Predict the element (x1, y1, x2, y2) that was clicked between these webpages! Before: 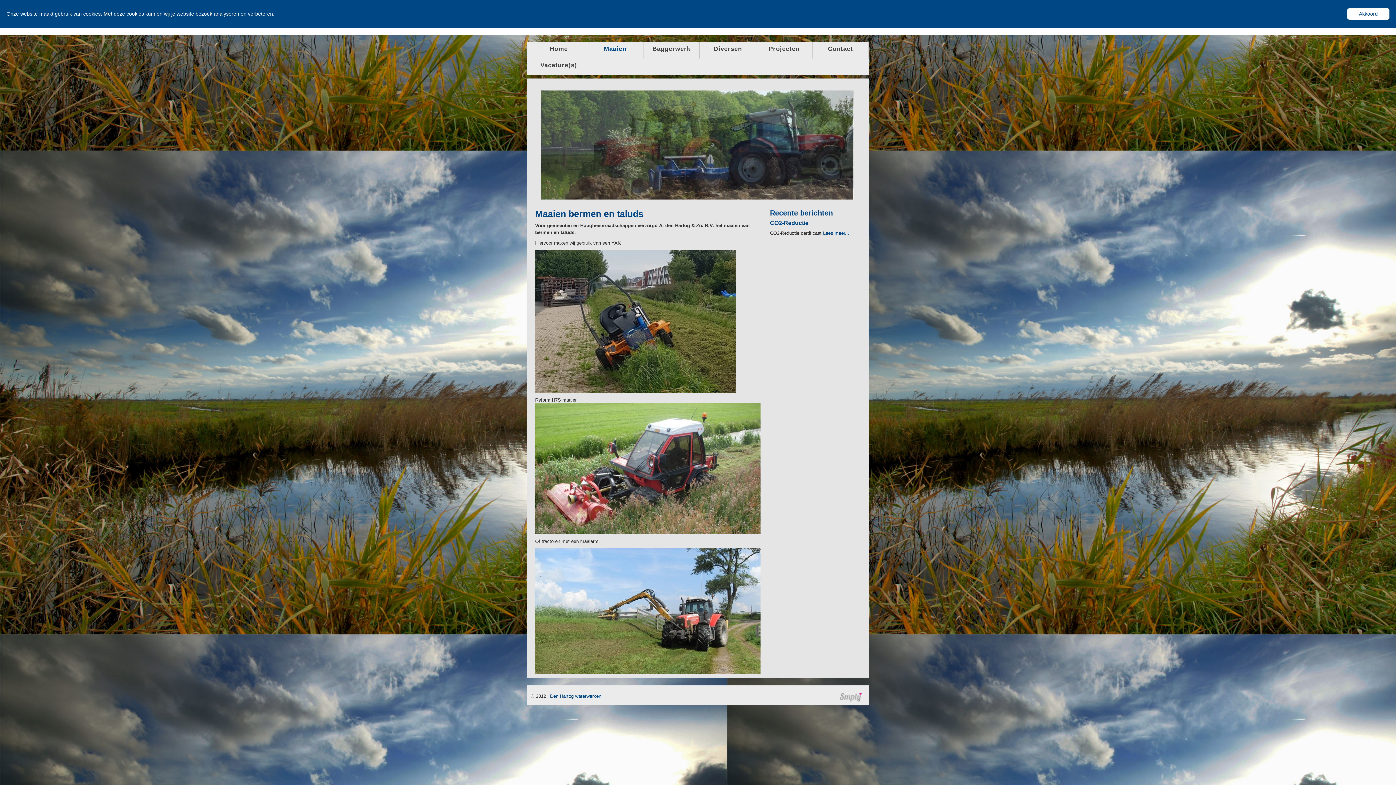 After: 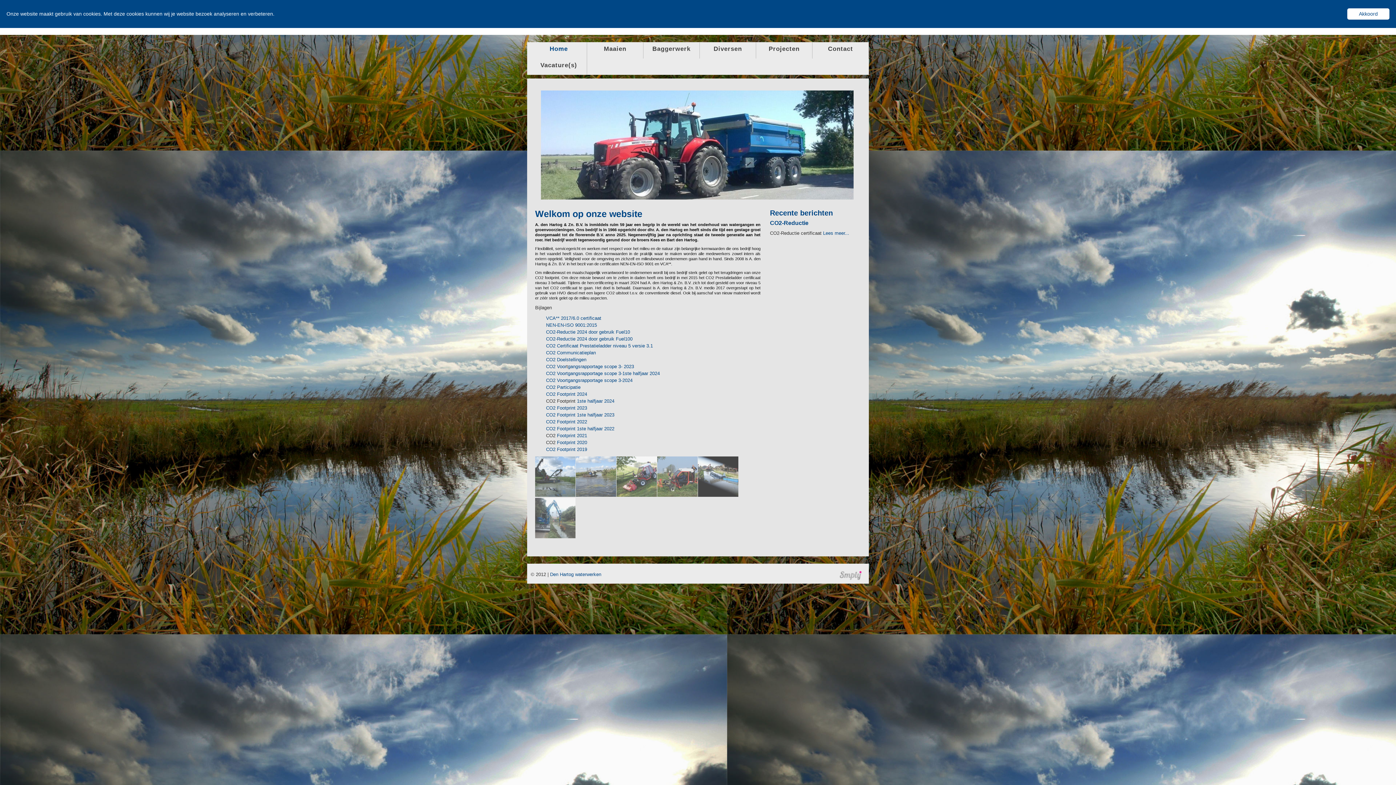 Action: label: Den Hartog waterwerken bbox: (550, 693, 601, 699)